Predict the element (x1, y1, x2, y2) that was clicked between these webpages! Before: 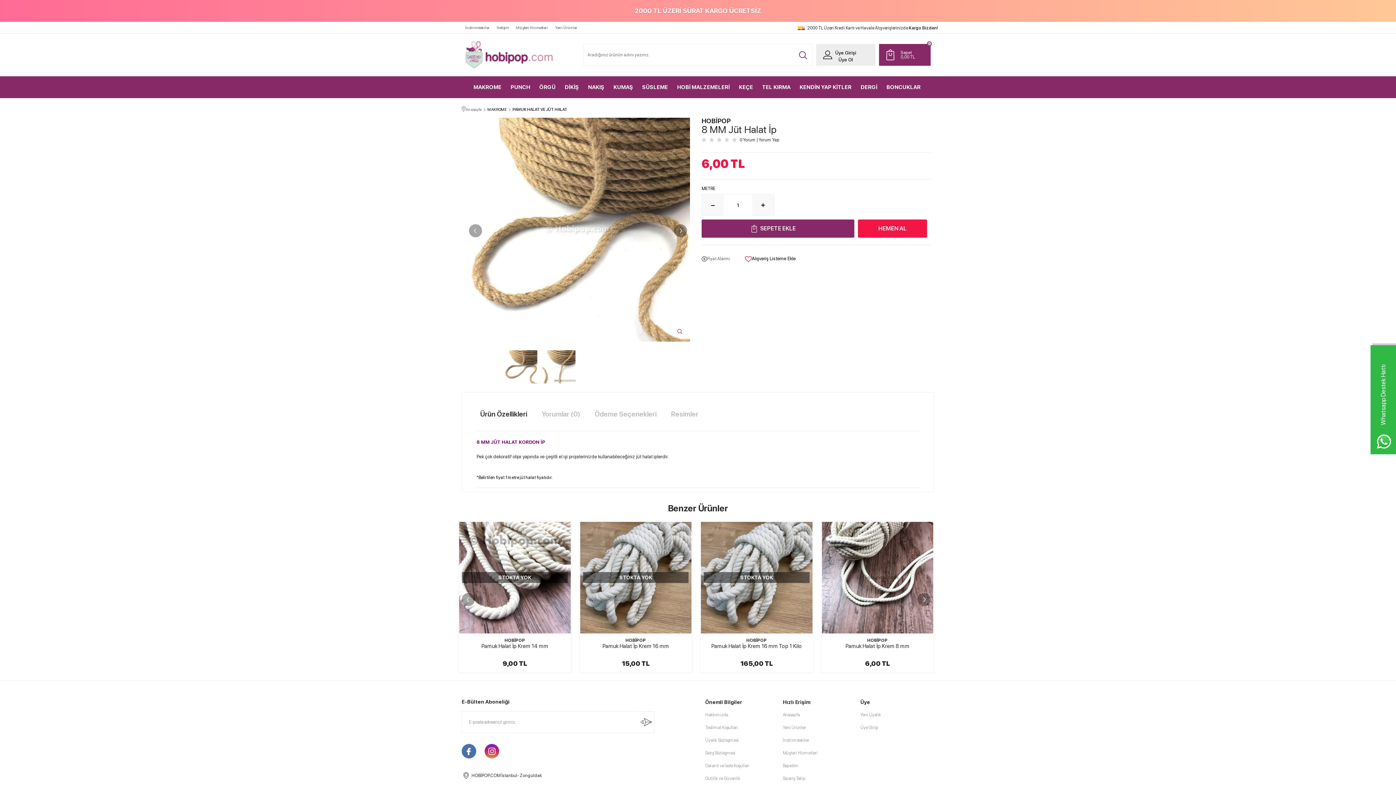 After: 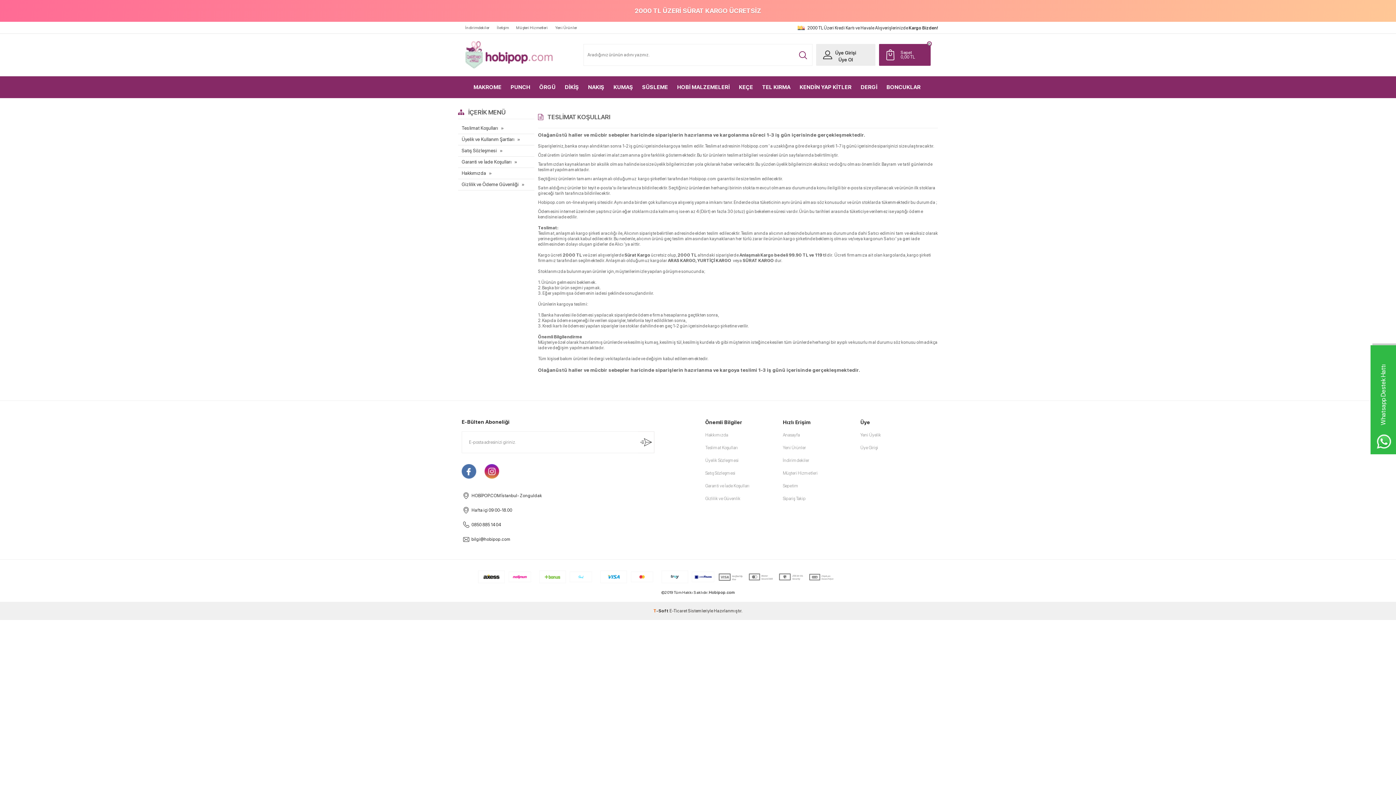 Action: label: Teslimat Koşulları bbox: (705, 721, 775, 734)